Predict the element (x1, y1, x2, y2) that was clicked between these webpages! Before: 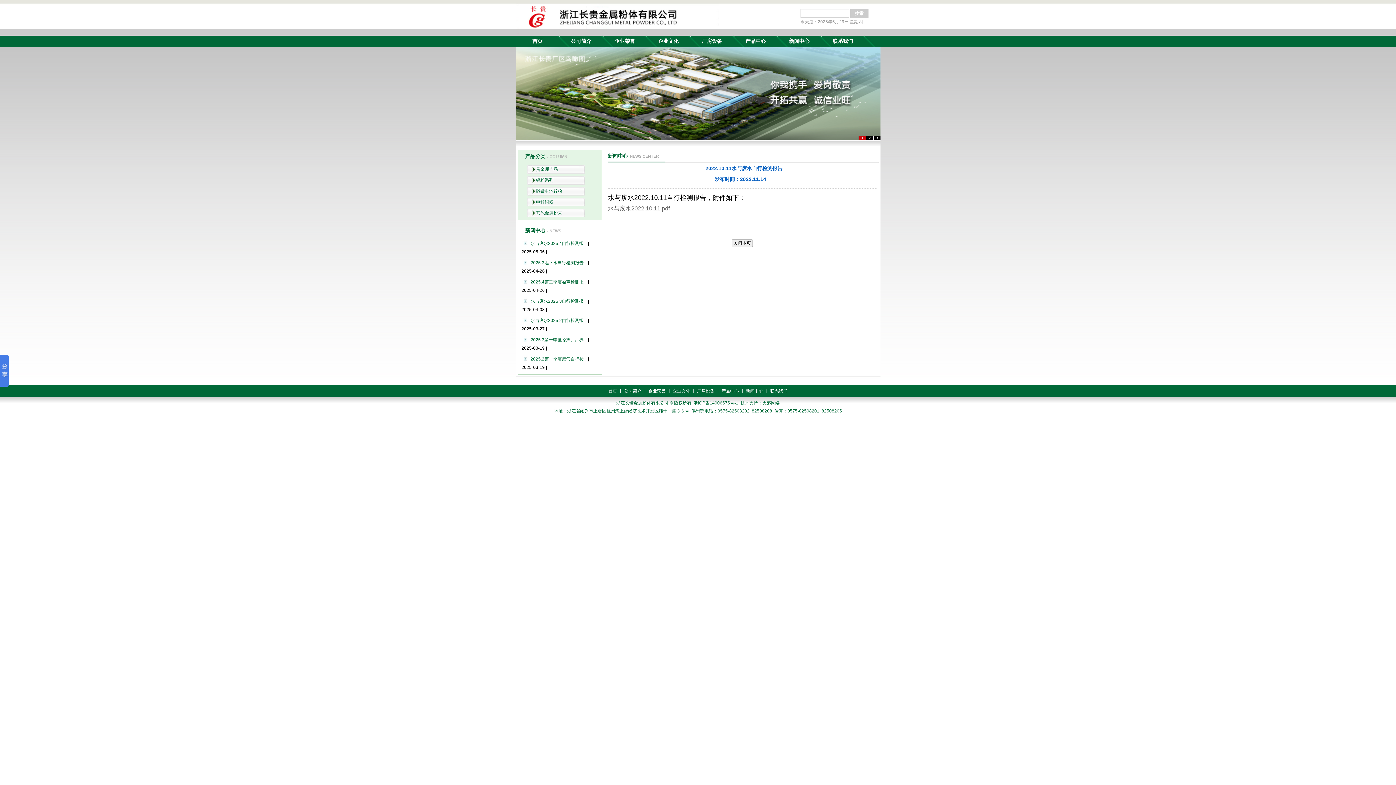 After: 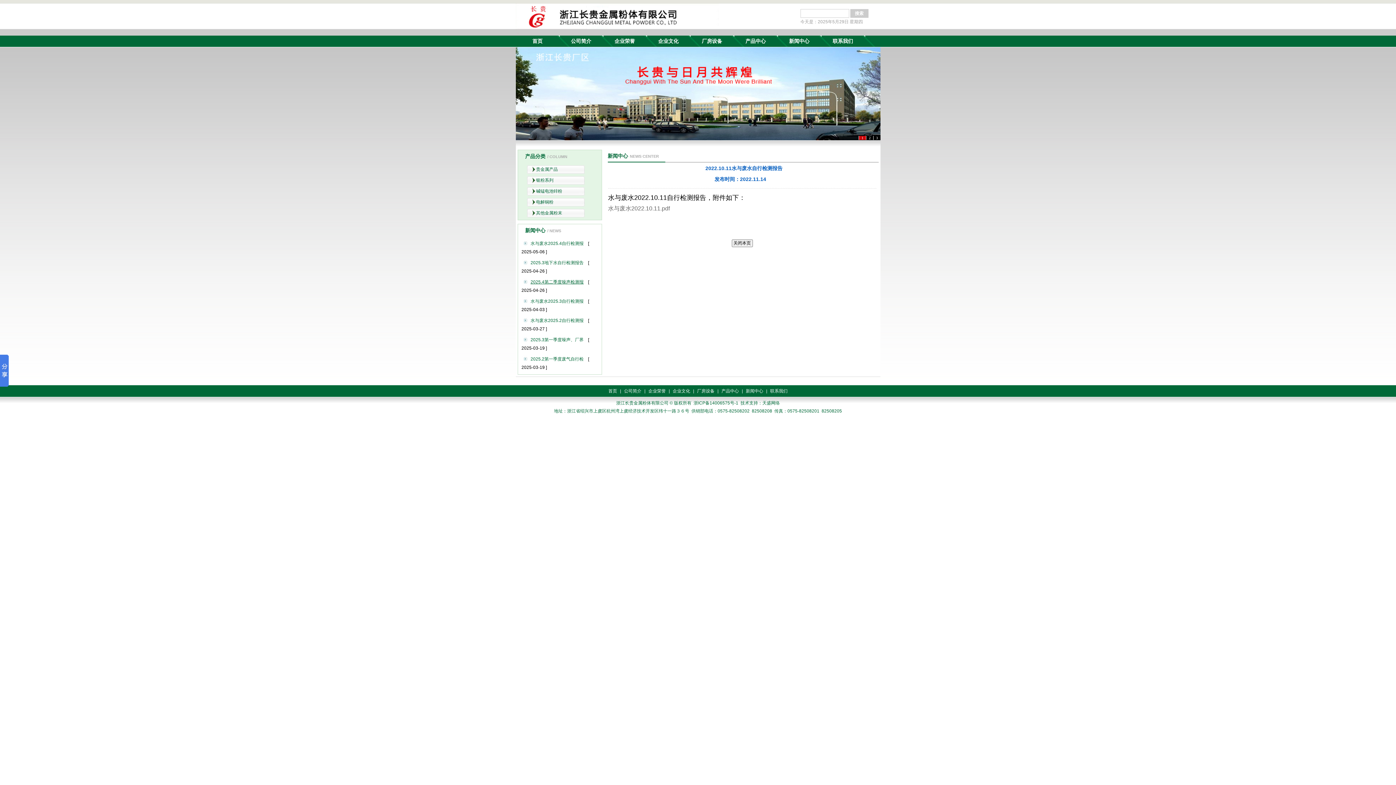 Action: label: 2025.4第二季度噪声检测报 bbox: (521, 279, 583, 284)